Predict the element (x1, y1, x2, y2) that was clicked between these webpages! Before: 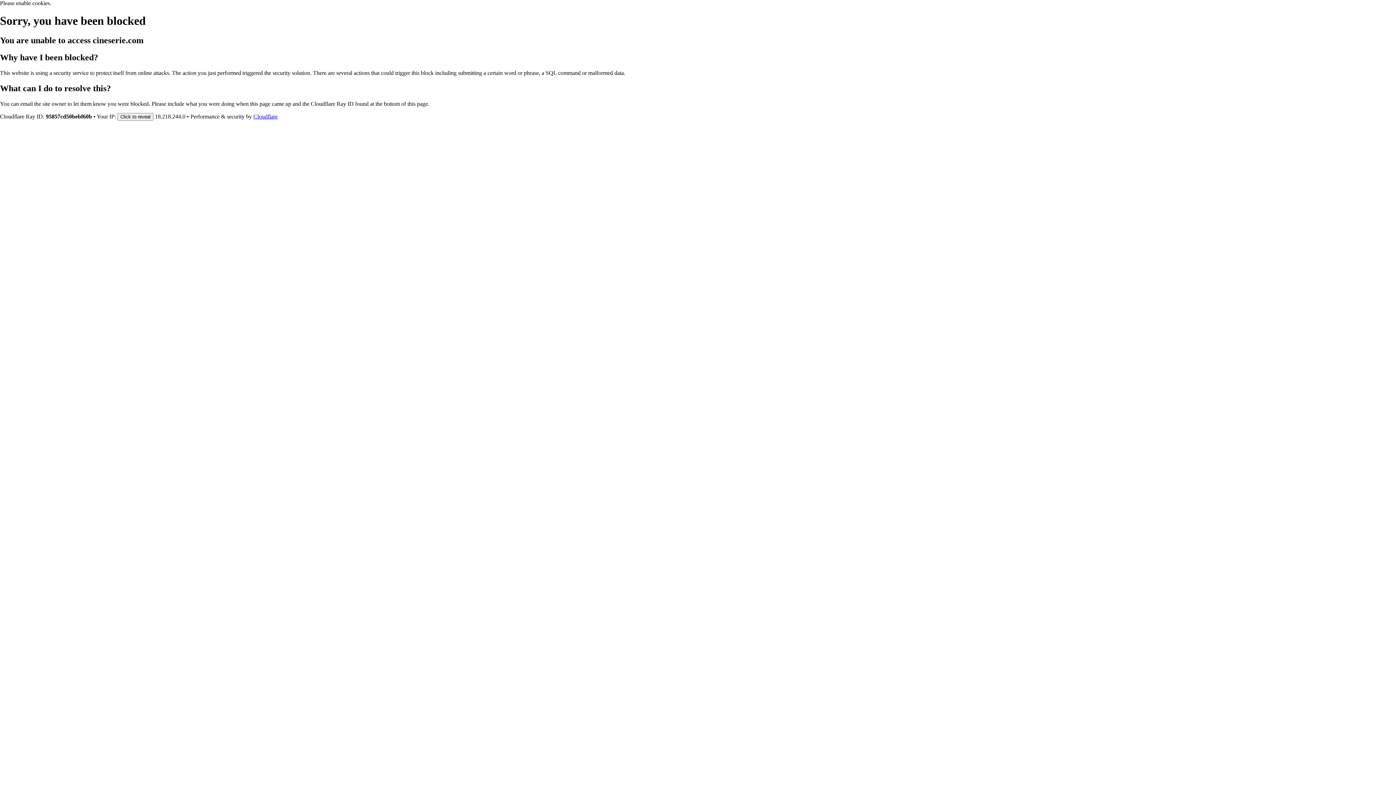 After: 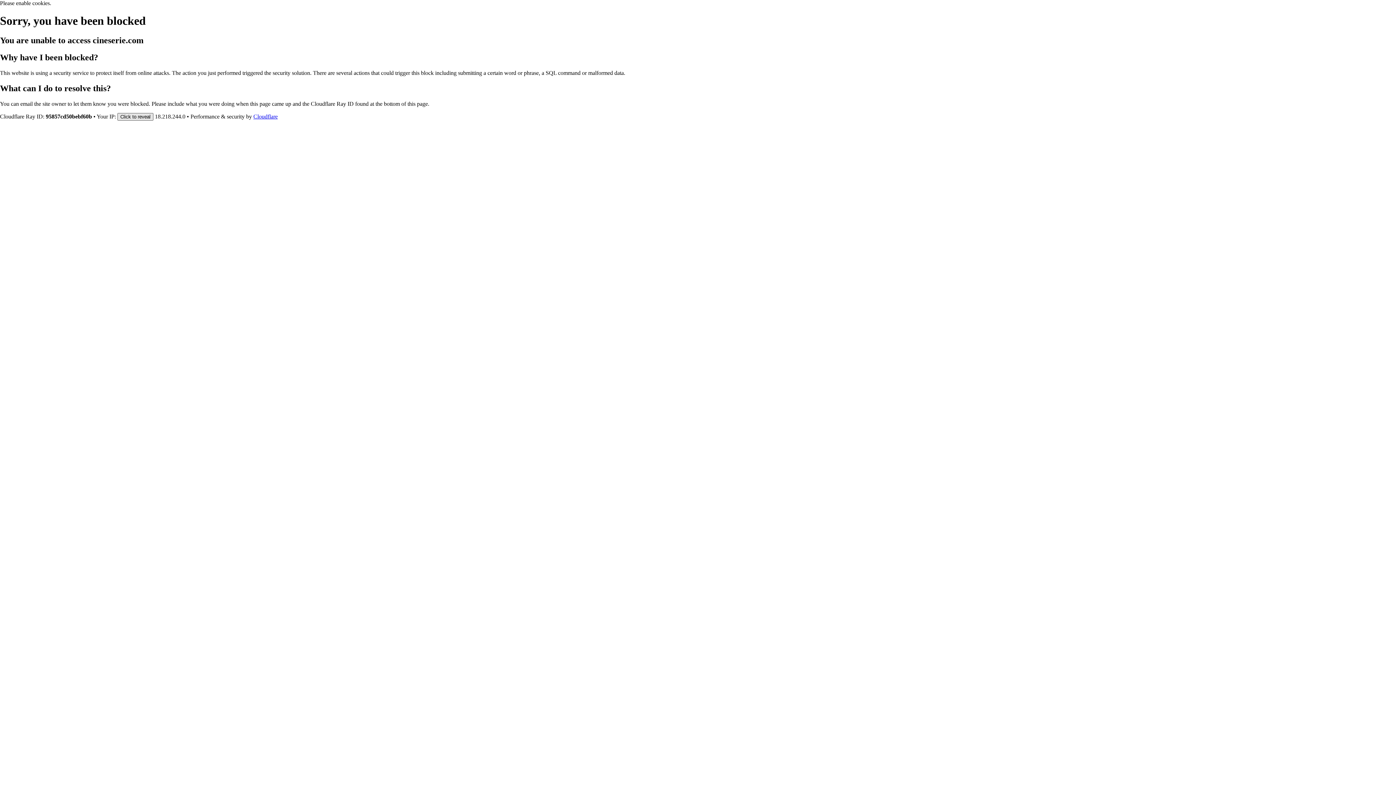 Action: label: Click to reveal bbox: (117, 112, 153, 120)